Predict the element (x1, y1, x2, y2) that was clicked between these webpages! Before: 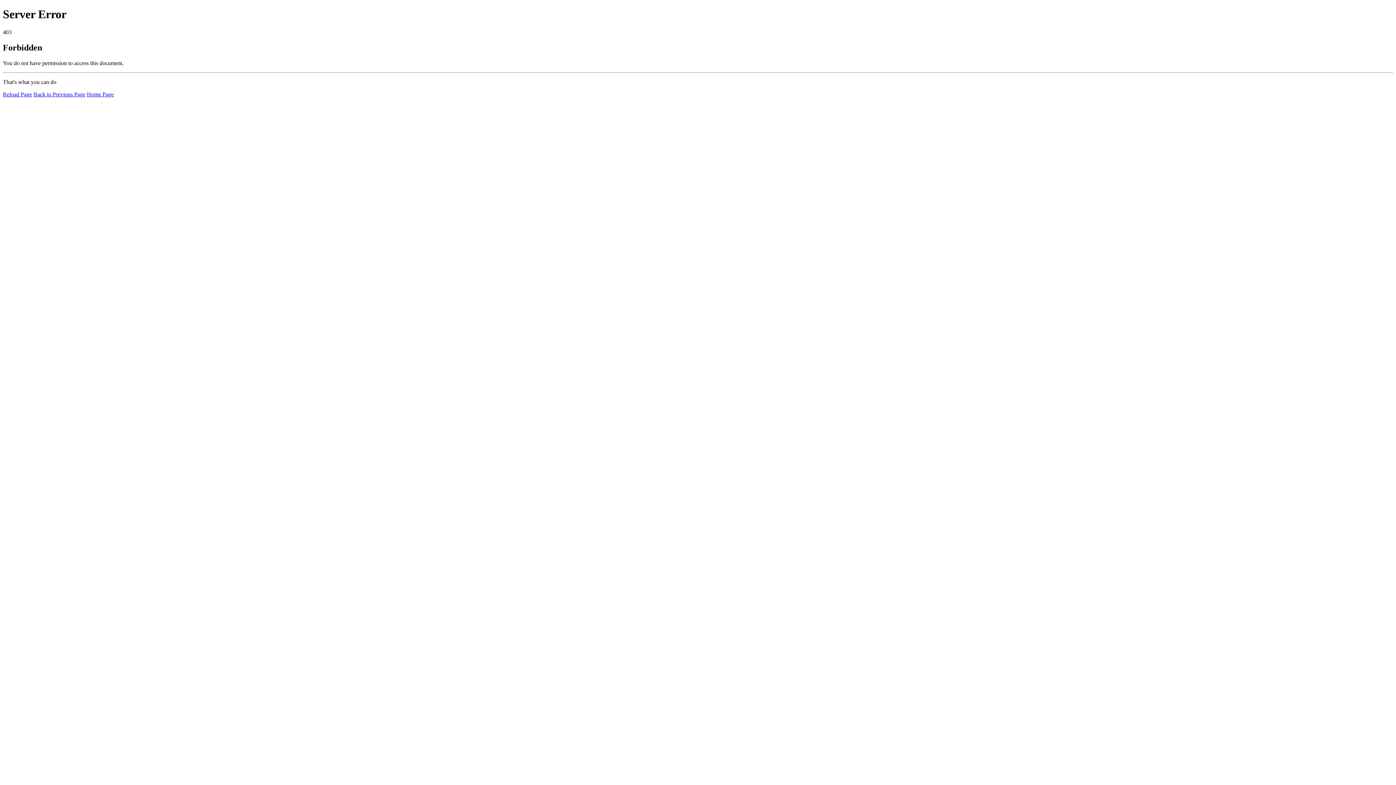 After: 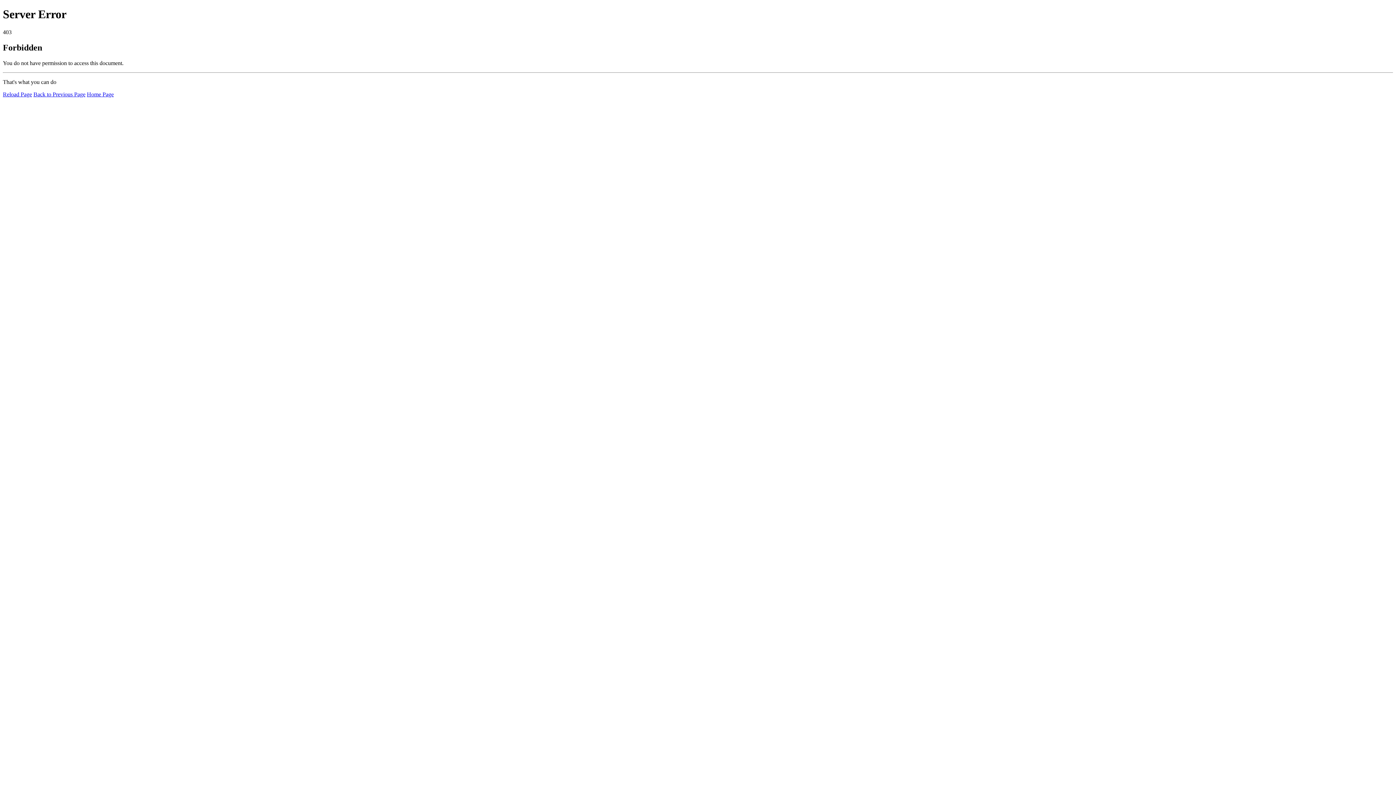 Action: bbox: (2, 91, 32, 97) label: Reload Page